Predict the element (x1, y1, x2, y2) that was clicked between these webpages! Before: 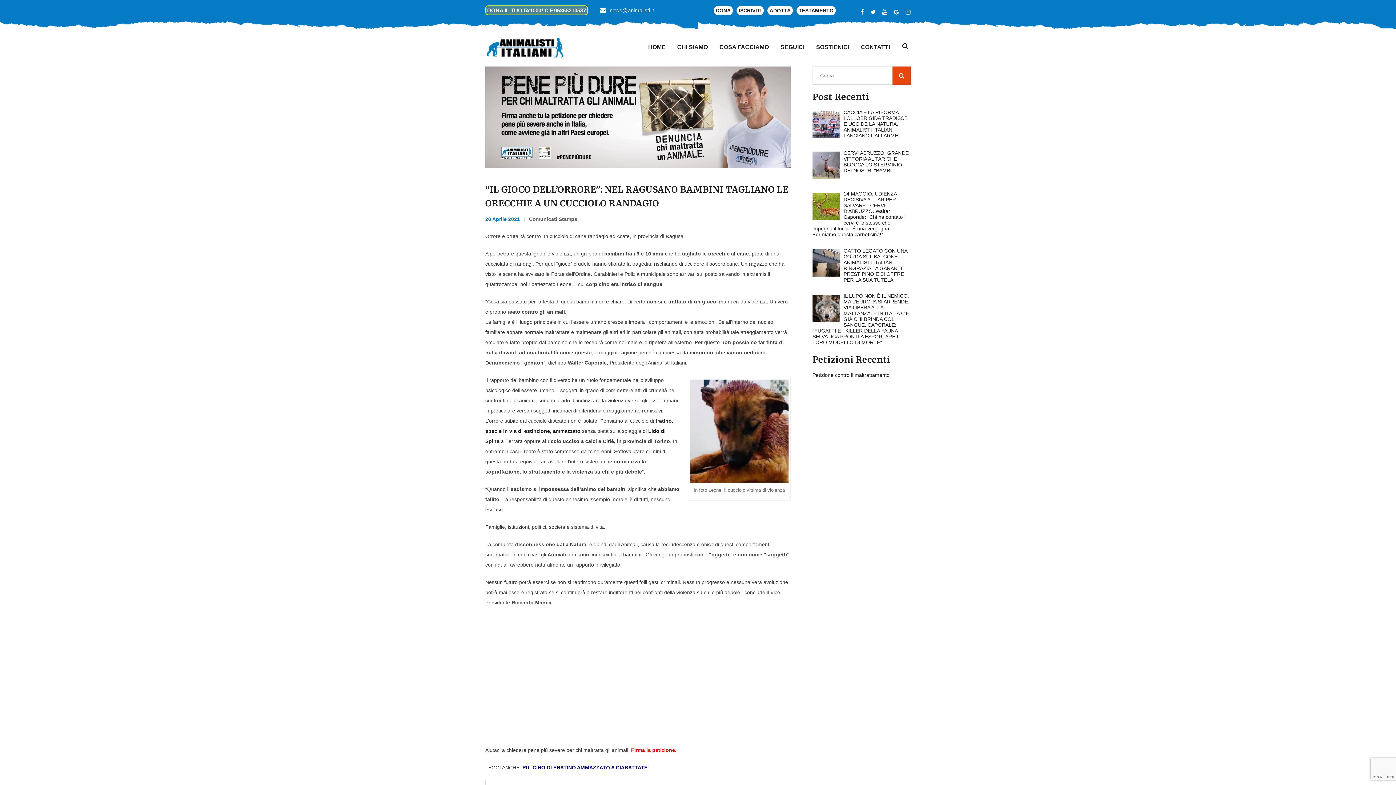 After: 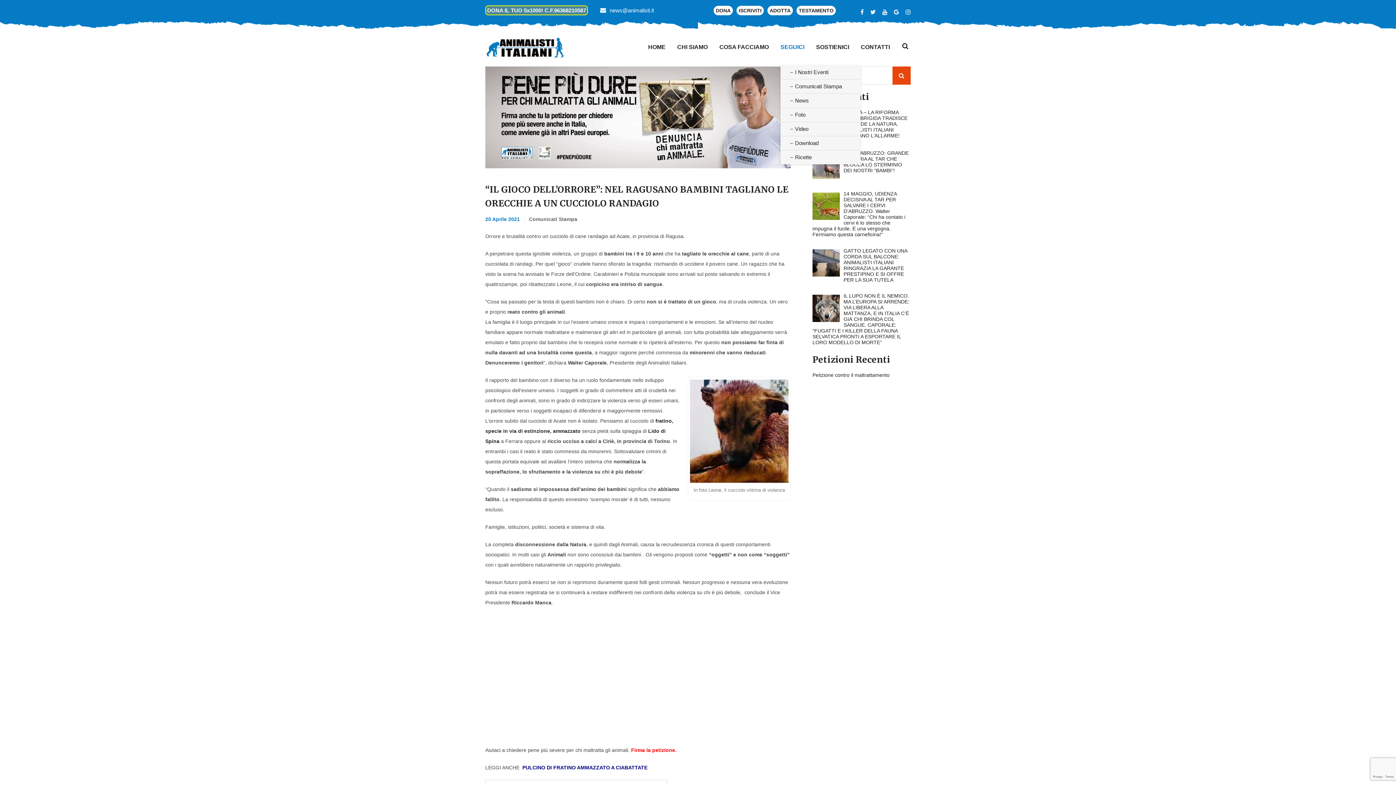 Action: label: SEGUICI bbox: (780, 29, 804, 65)